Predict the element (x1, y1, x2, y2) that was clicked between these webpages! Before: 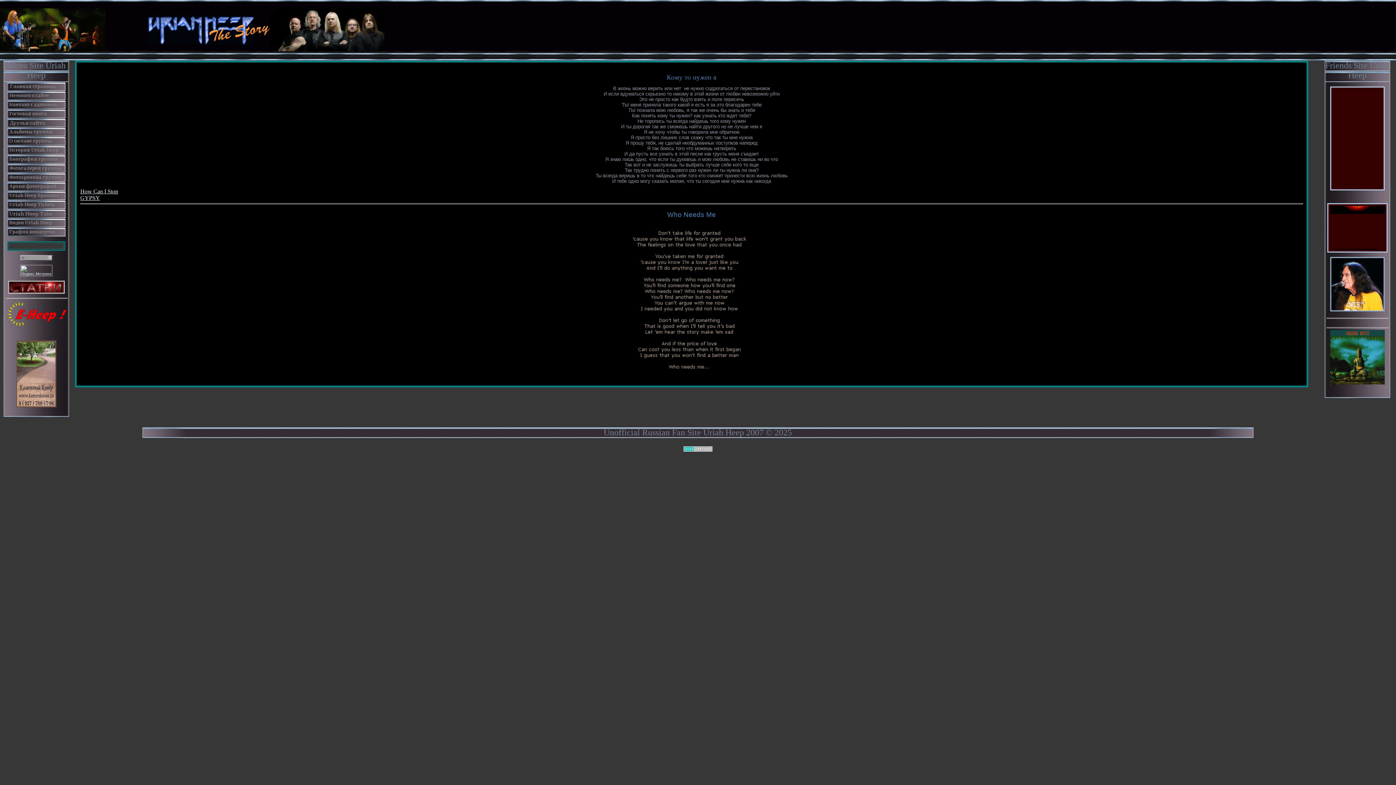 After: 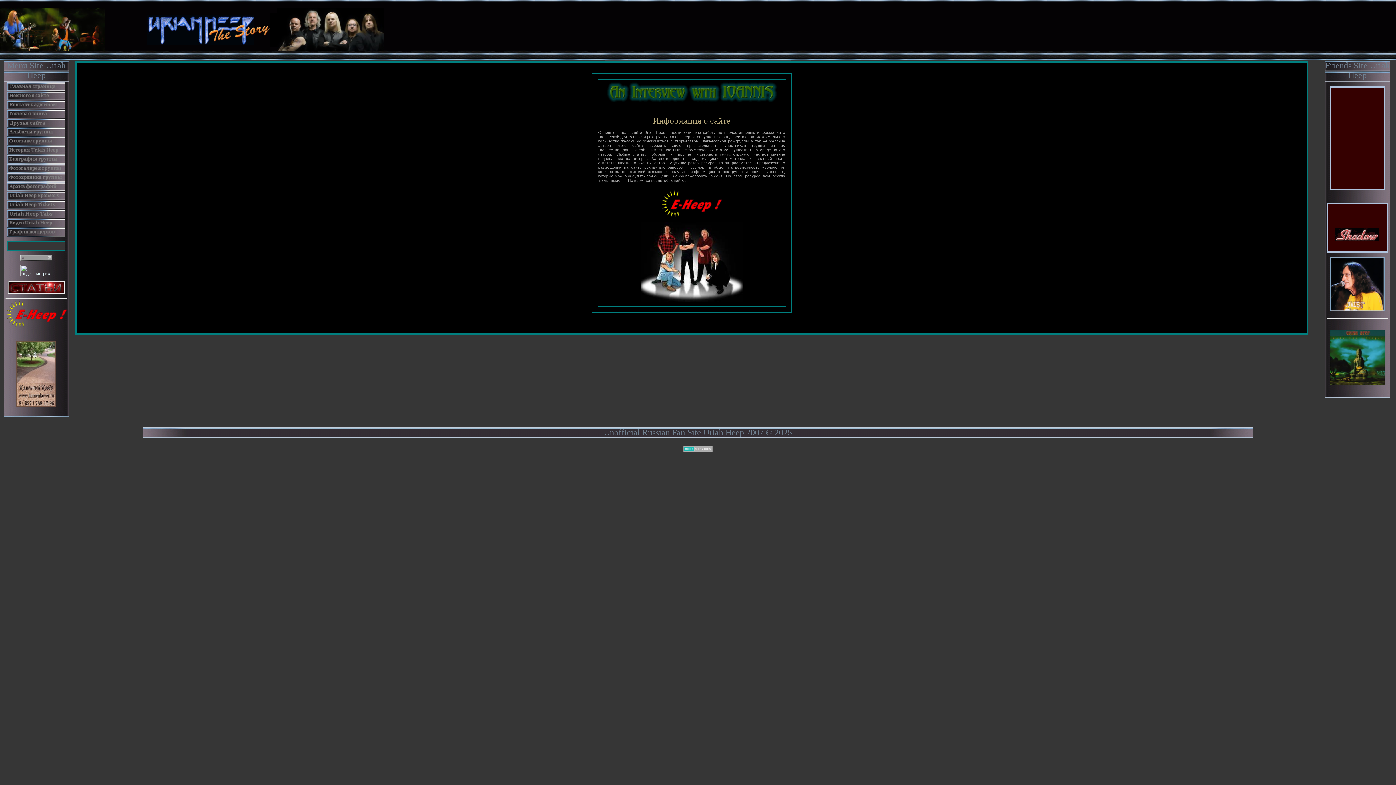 Action: bbox: (7, 93, 65, 102) label:  